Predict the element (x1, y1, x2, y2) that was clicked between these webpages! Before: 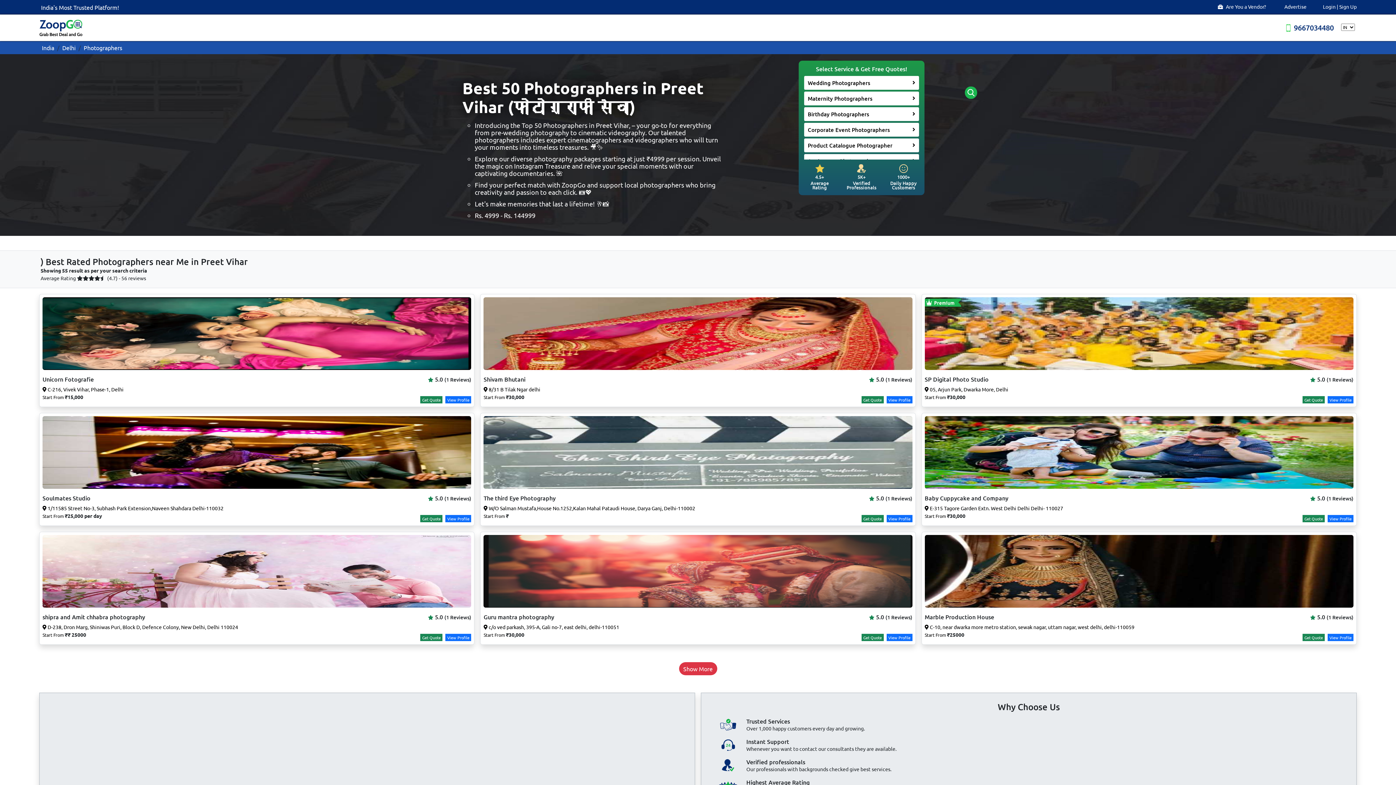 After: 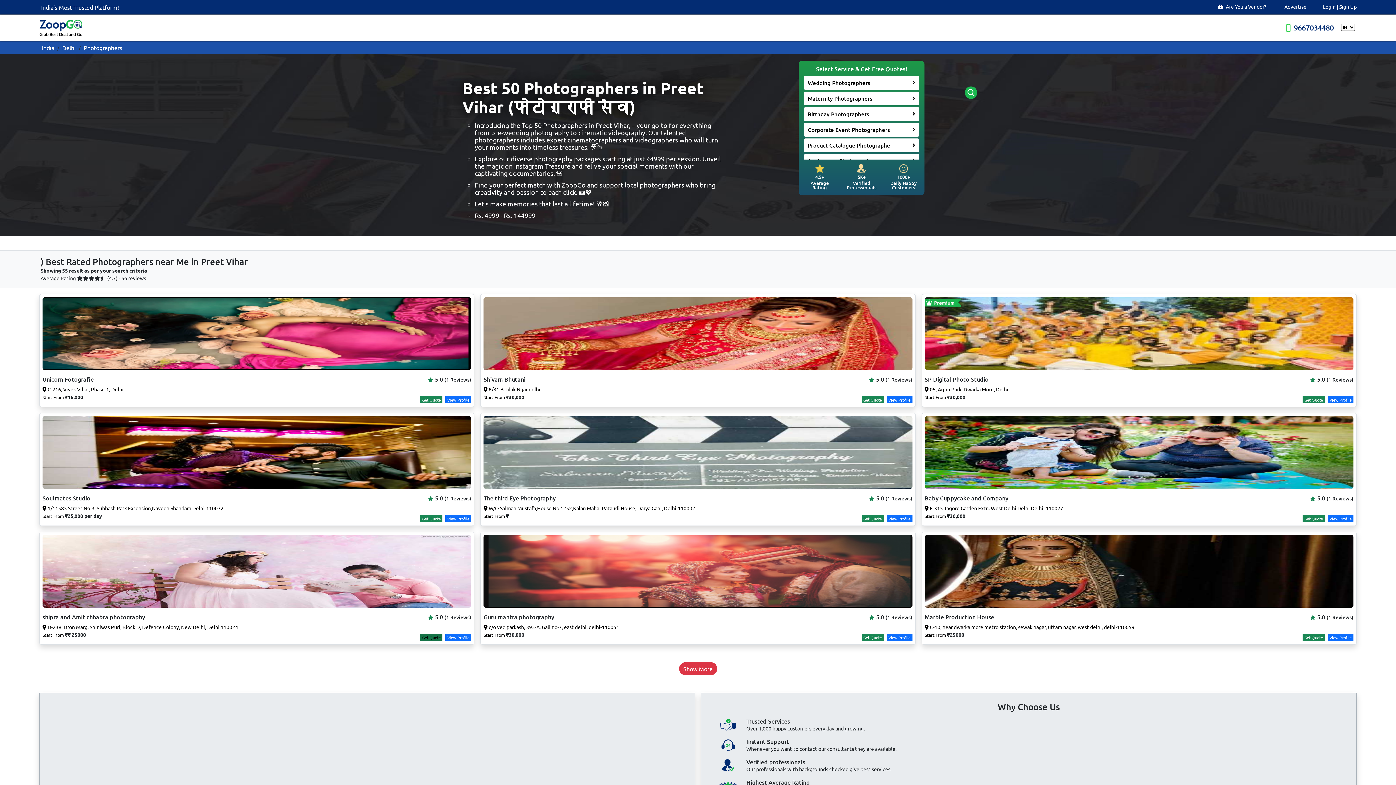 Action: label: Get Quote bbox: (420, 634, 442, 641)